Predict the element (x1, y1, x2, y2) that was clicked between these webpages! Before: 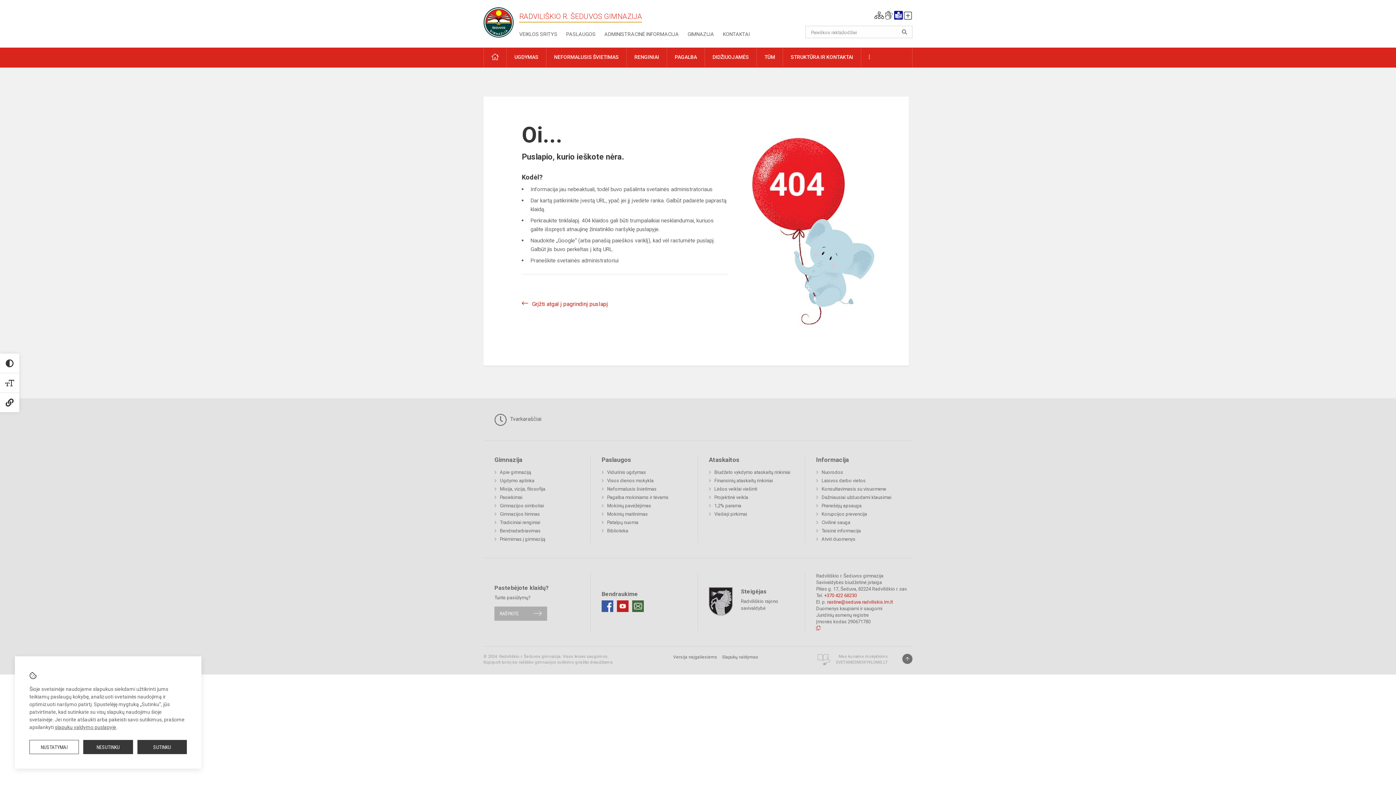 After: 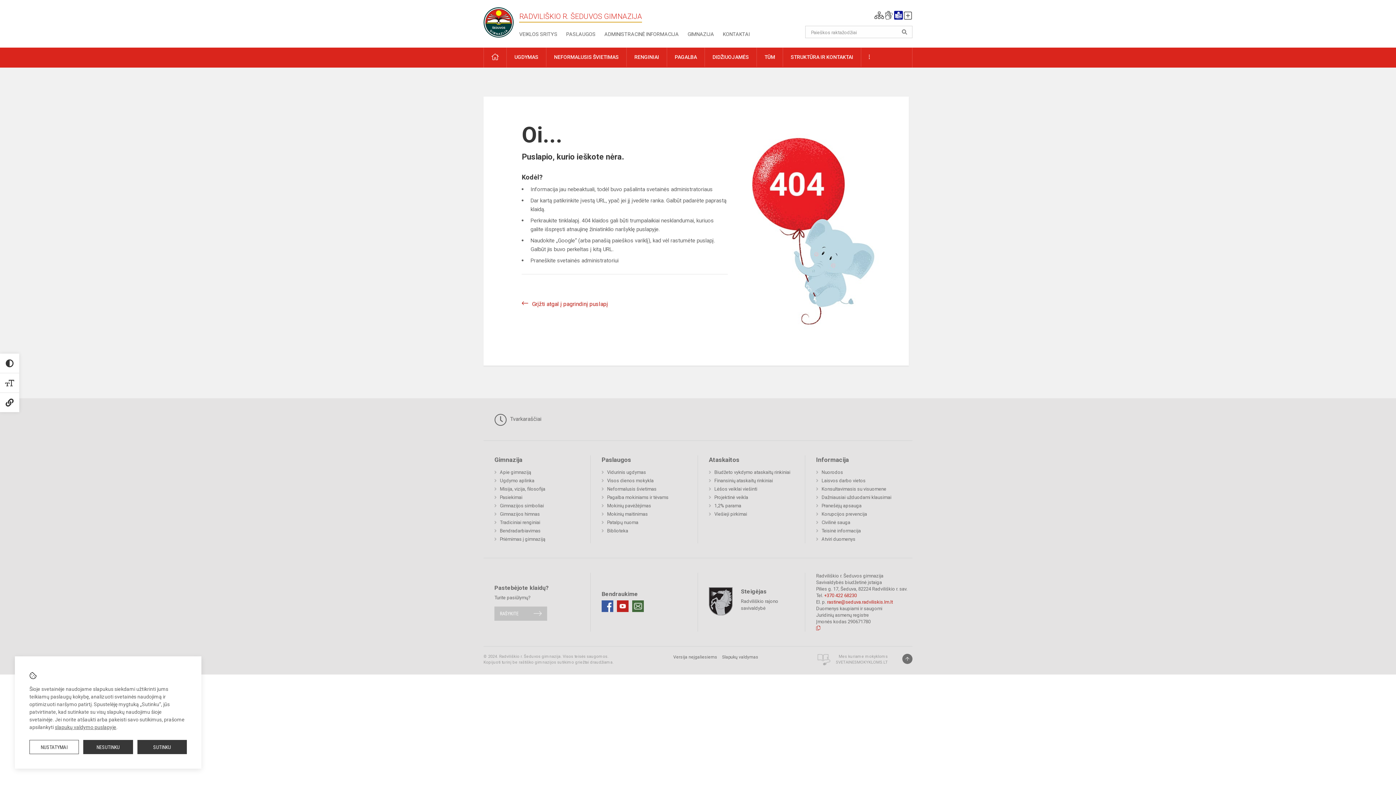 Action: bbox: (494, 606, 547, 620) label: RAŠYKITE